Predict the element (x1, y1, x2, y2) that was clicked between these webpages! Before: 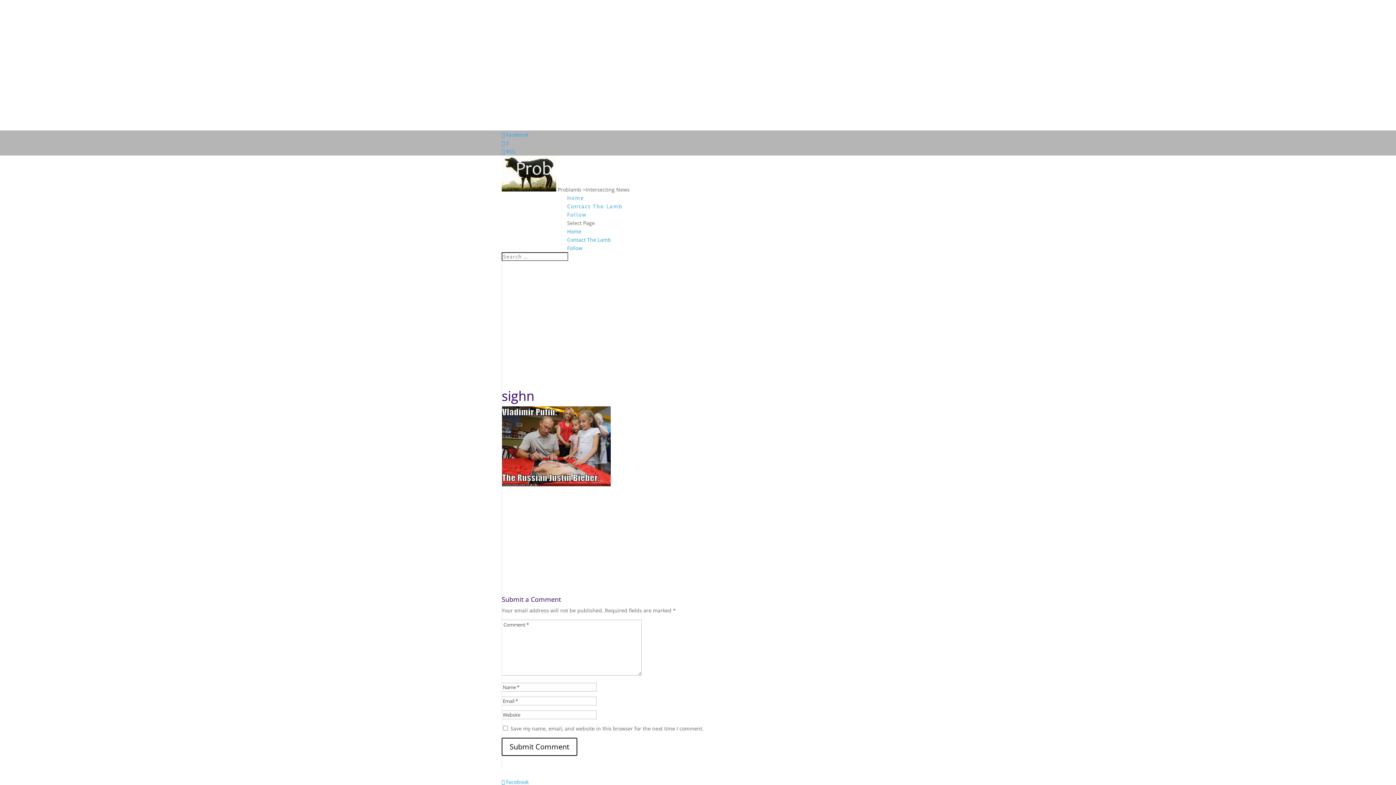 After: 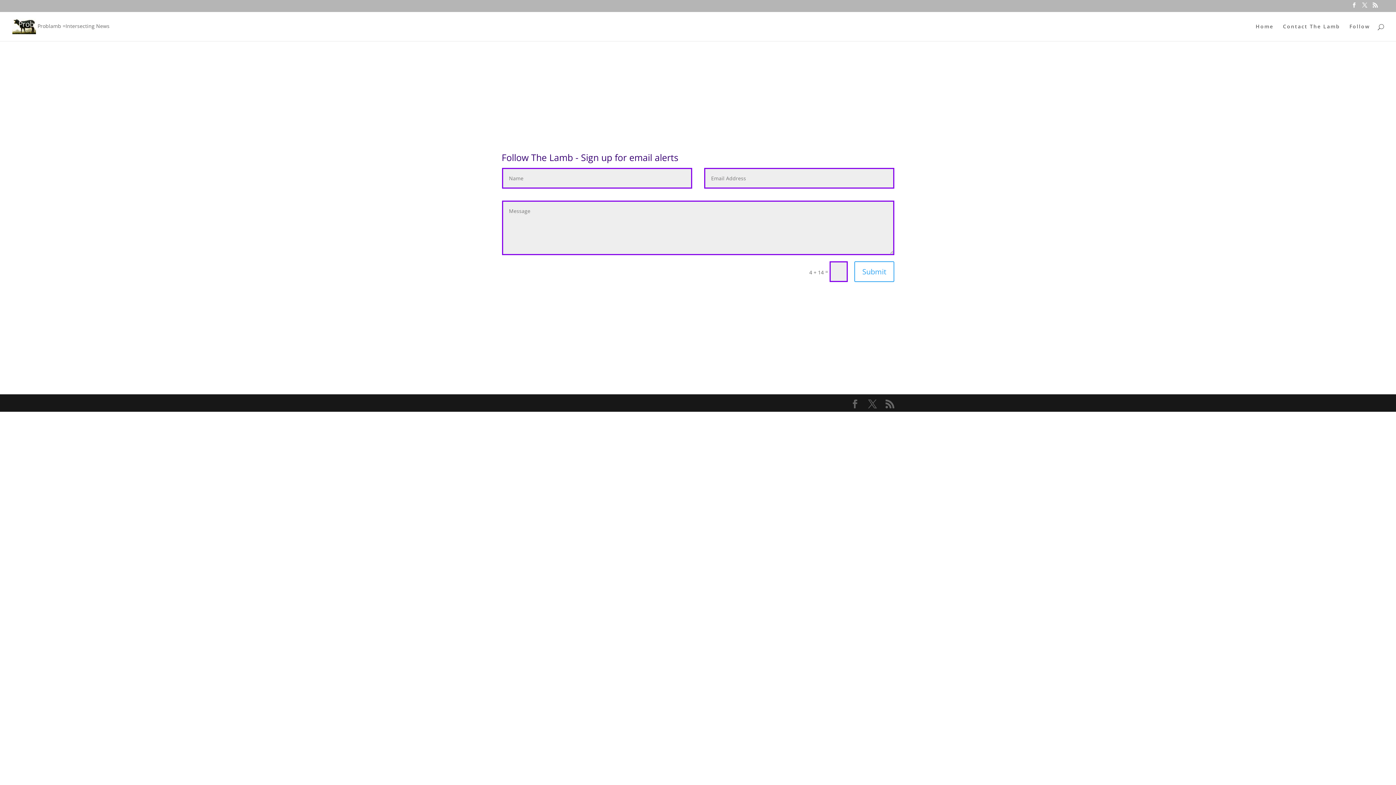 Action: label: Follow bbox: (567, 211, 586, 218)